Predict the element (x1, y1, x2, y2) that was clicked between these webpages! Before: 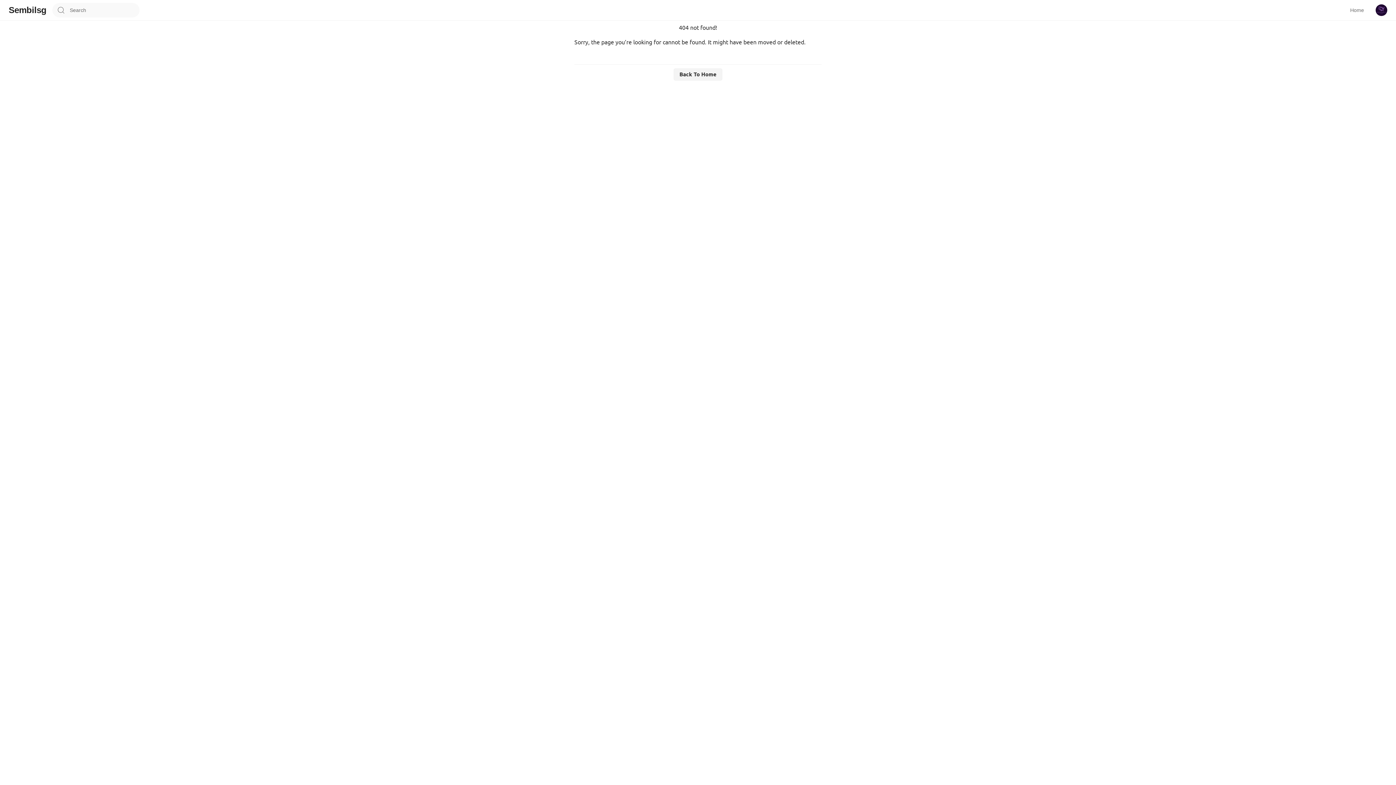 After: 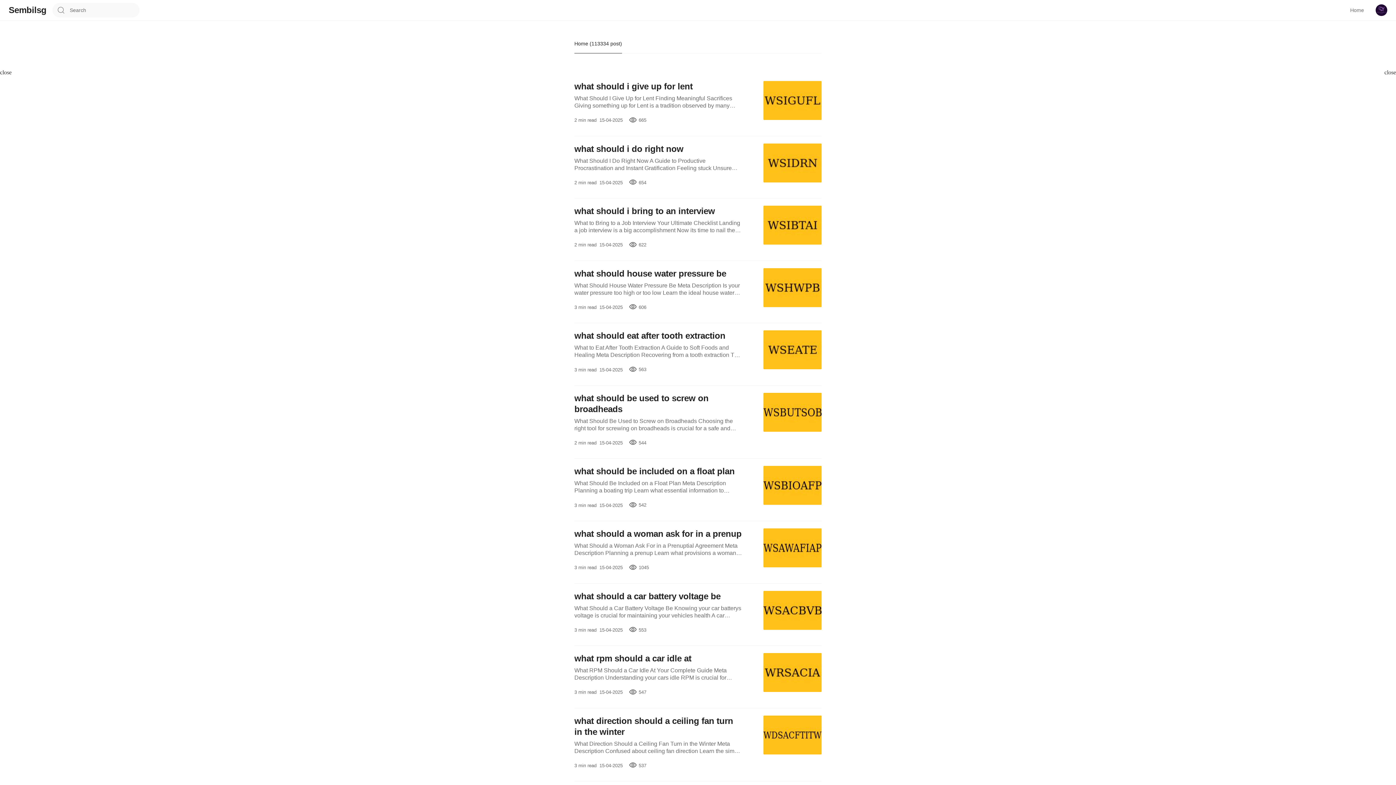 Action: bbox: (673, 68, 722, 80) label: Back To Home